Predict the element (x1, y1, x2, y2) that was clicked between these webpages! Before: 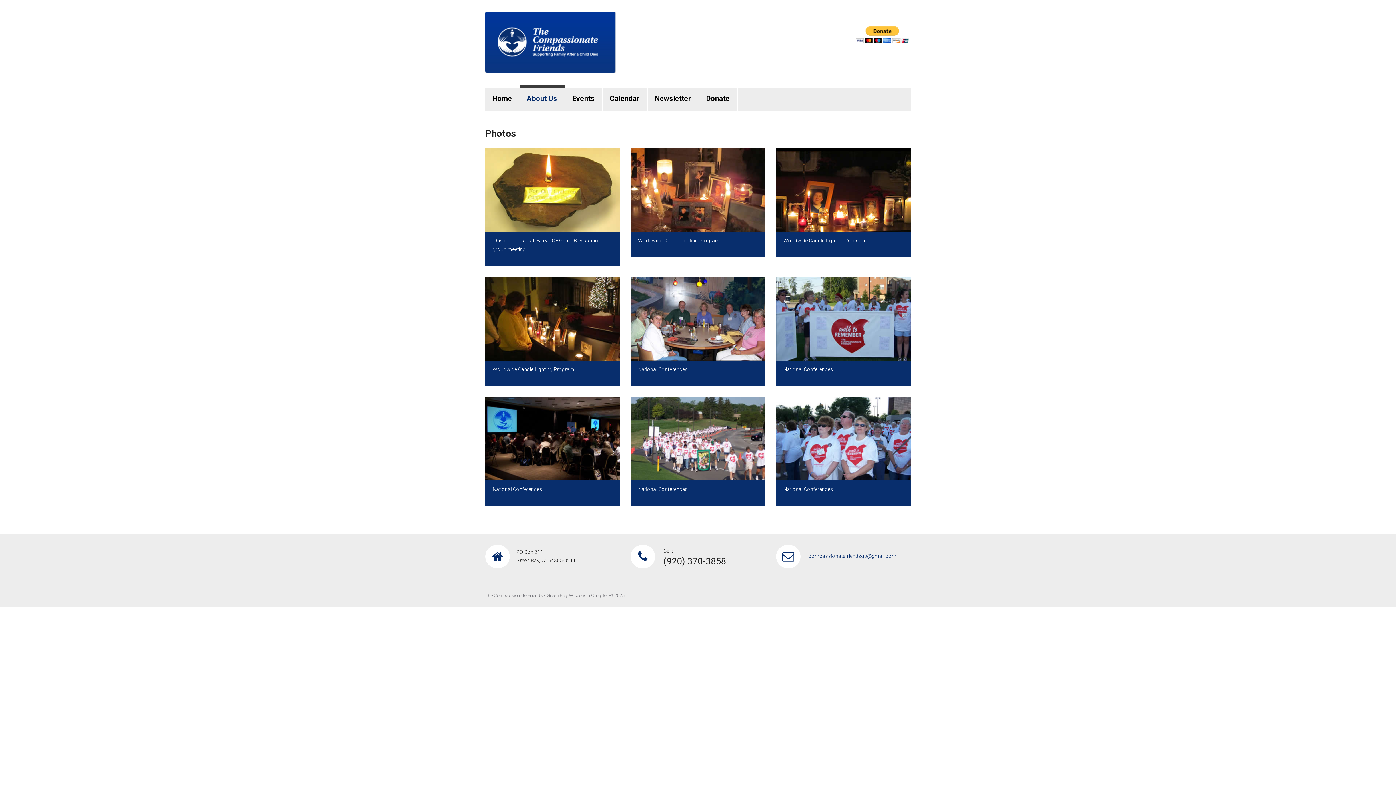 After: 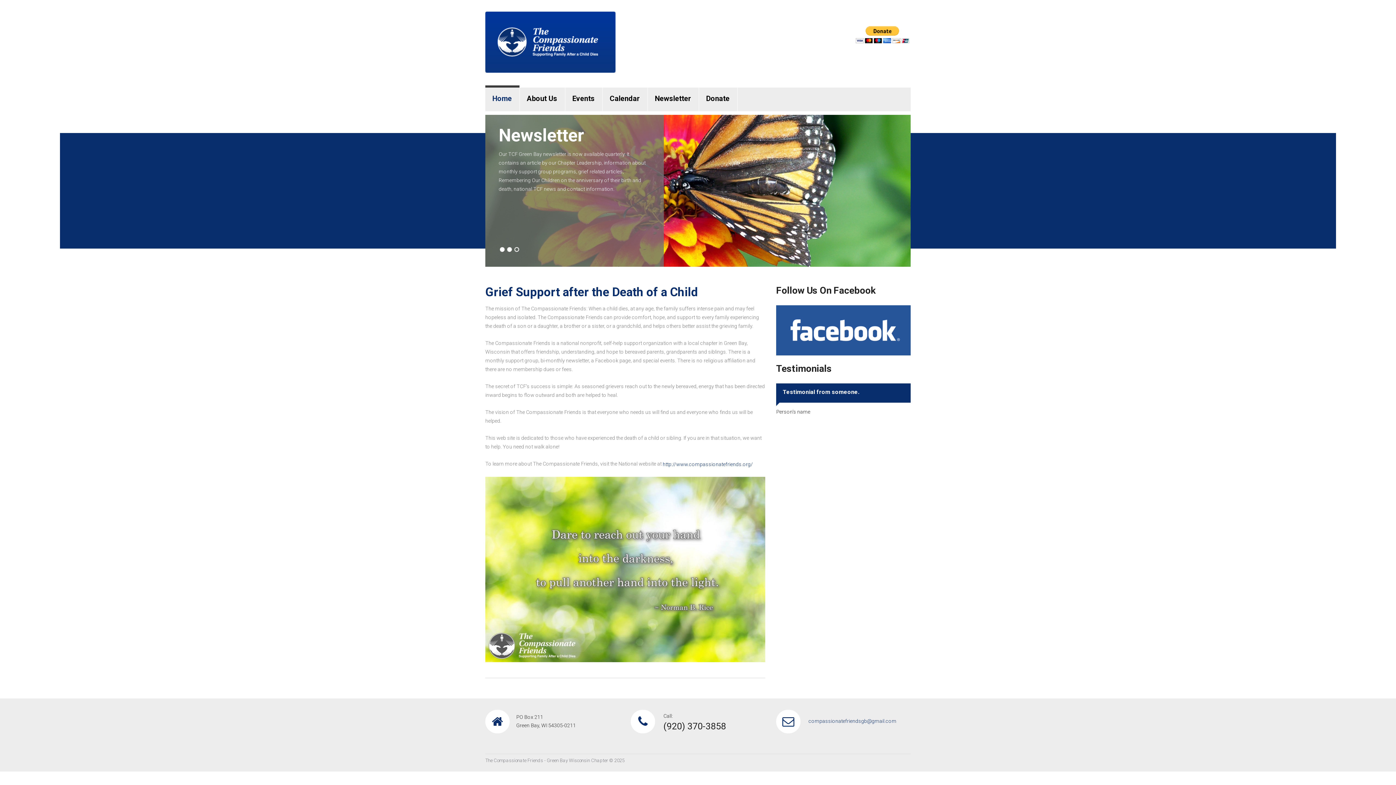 Action: bbox: (485, 38, 616, 44)